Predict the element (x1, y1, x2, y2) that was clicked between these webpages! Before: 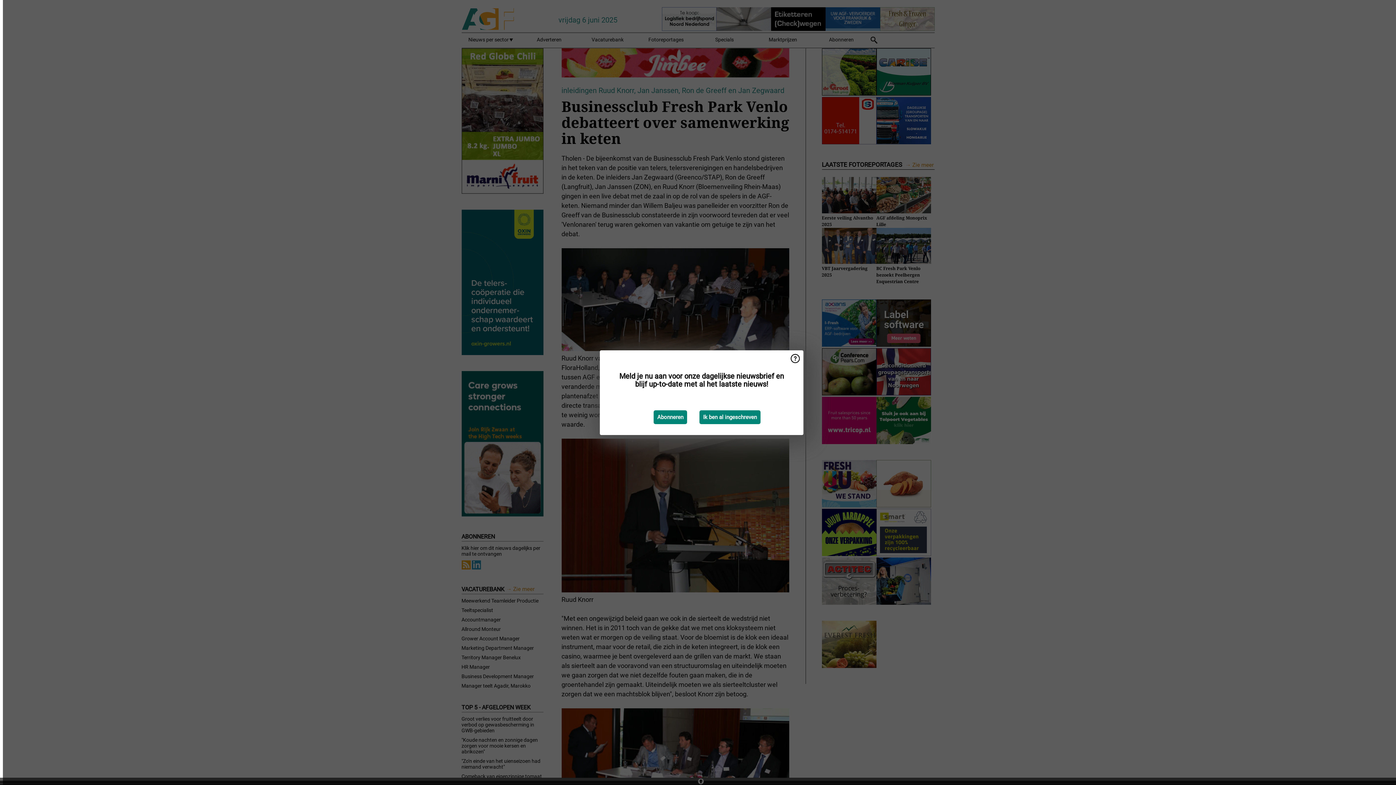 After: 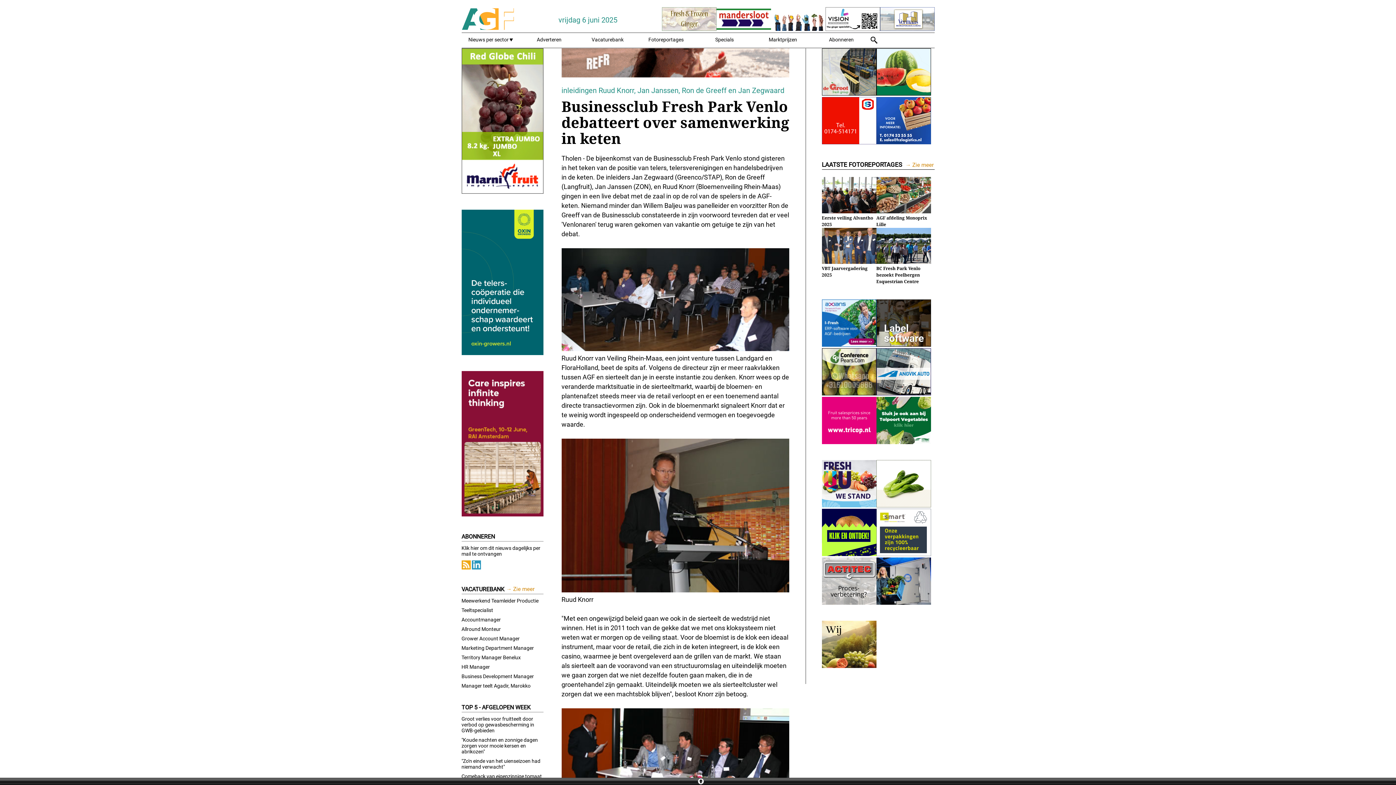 Action: bbox: (699, 410, 760, 424) label: Ik ben al ingeschreven